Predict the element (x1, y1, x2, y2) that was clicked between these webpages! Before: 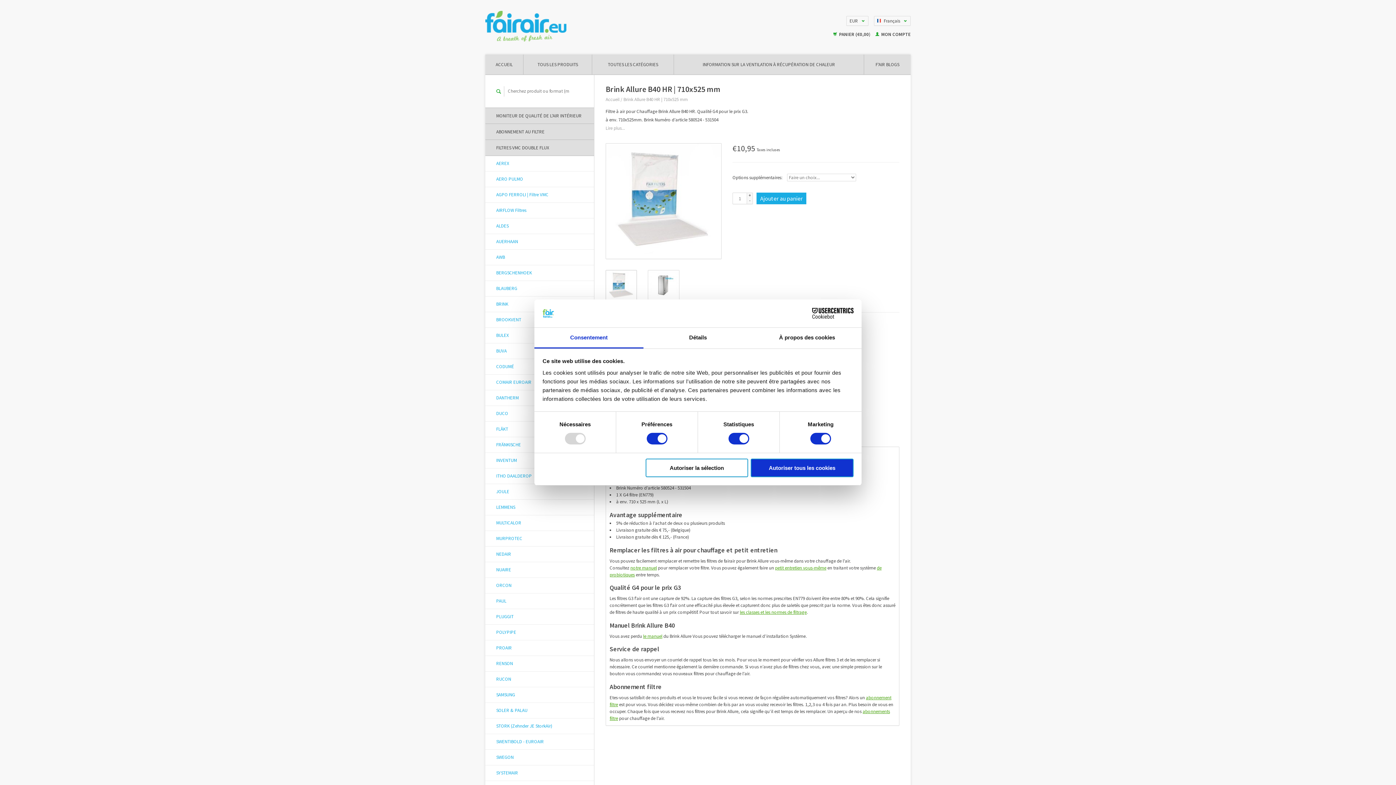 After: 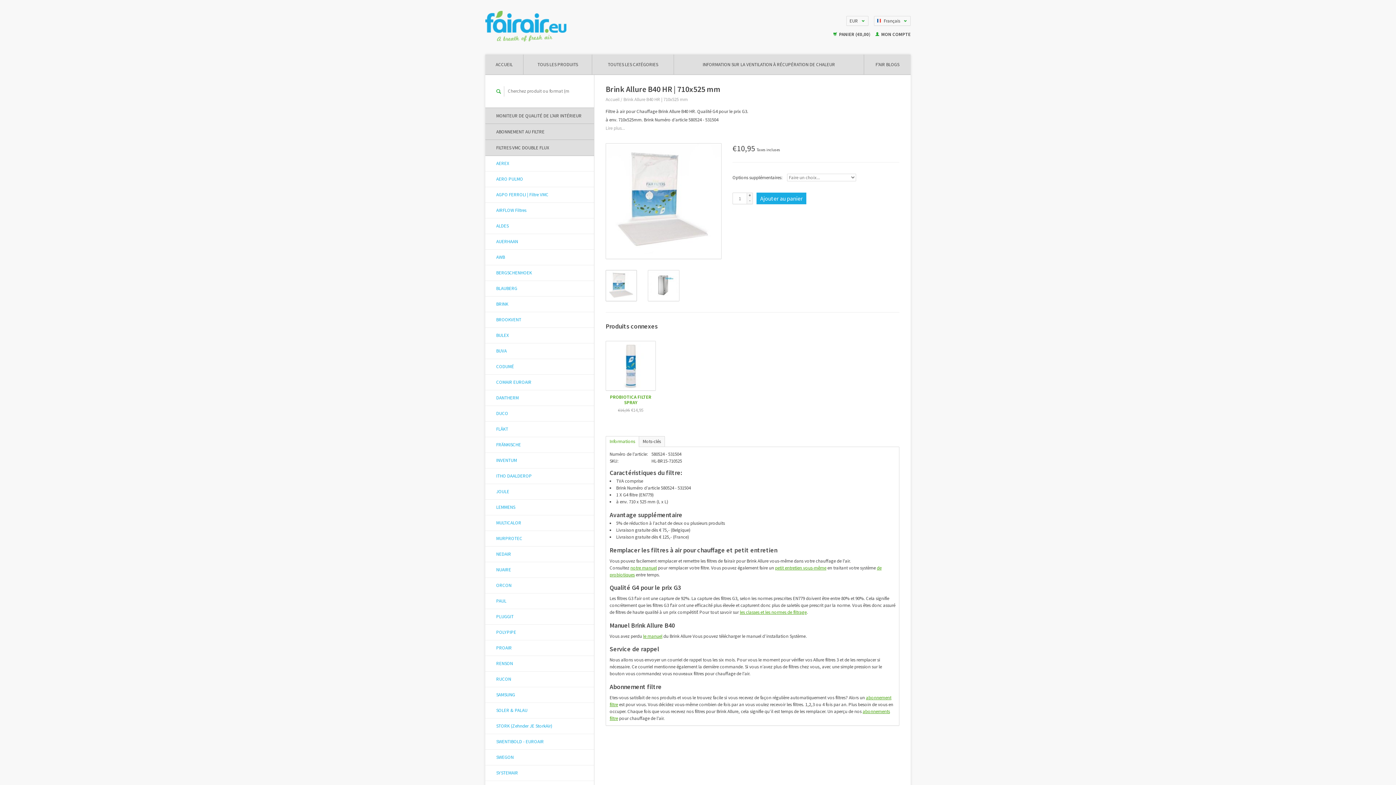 Action: label: Autoriser la sélection bbox: (645, 458, 748, 477)